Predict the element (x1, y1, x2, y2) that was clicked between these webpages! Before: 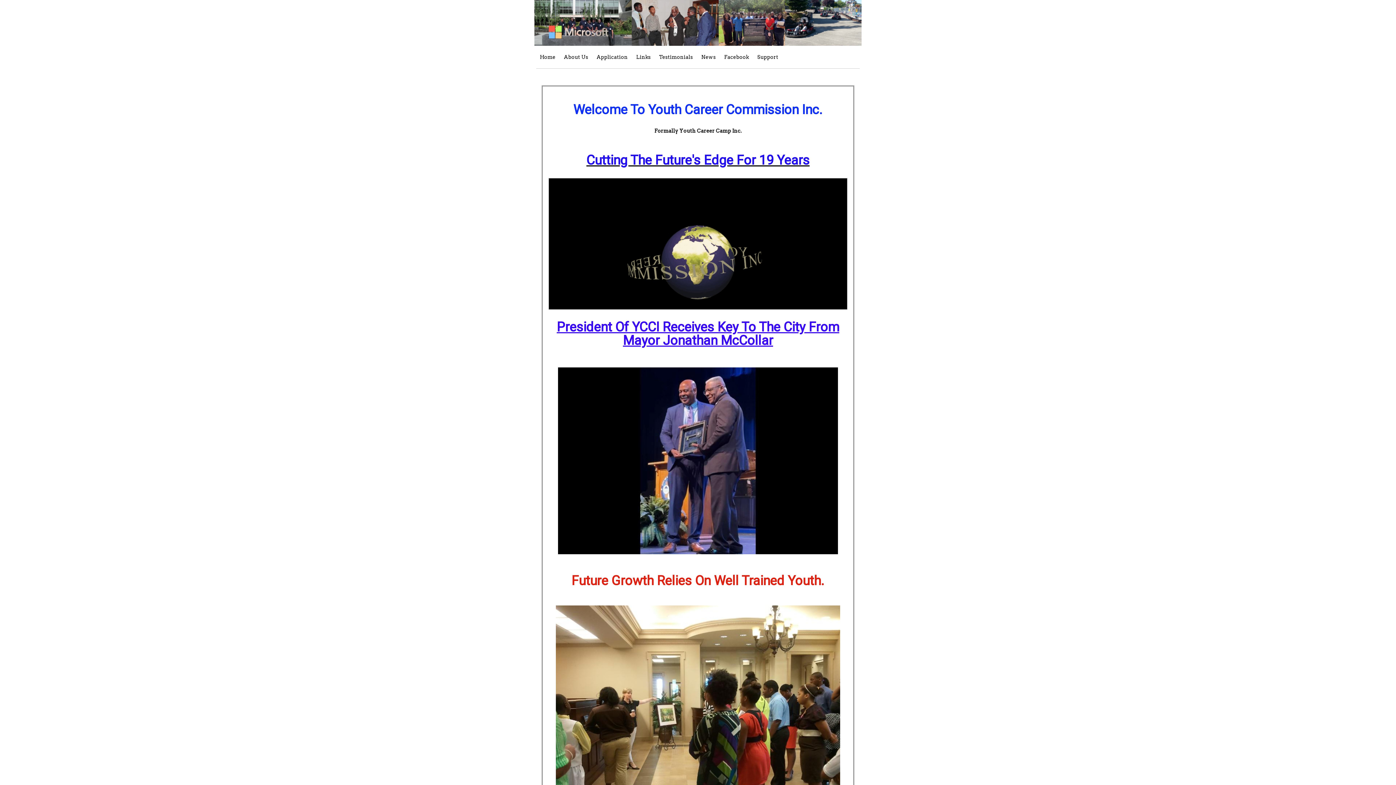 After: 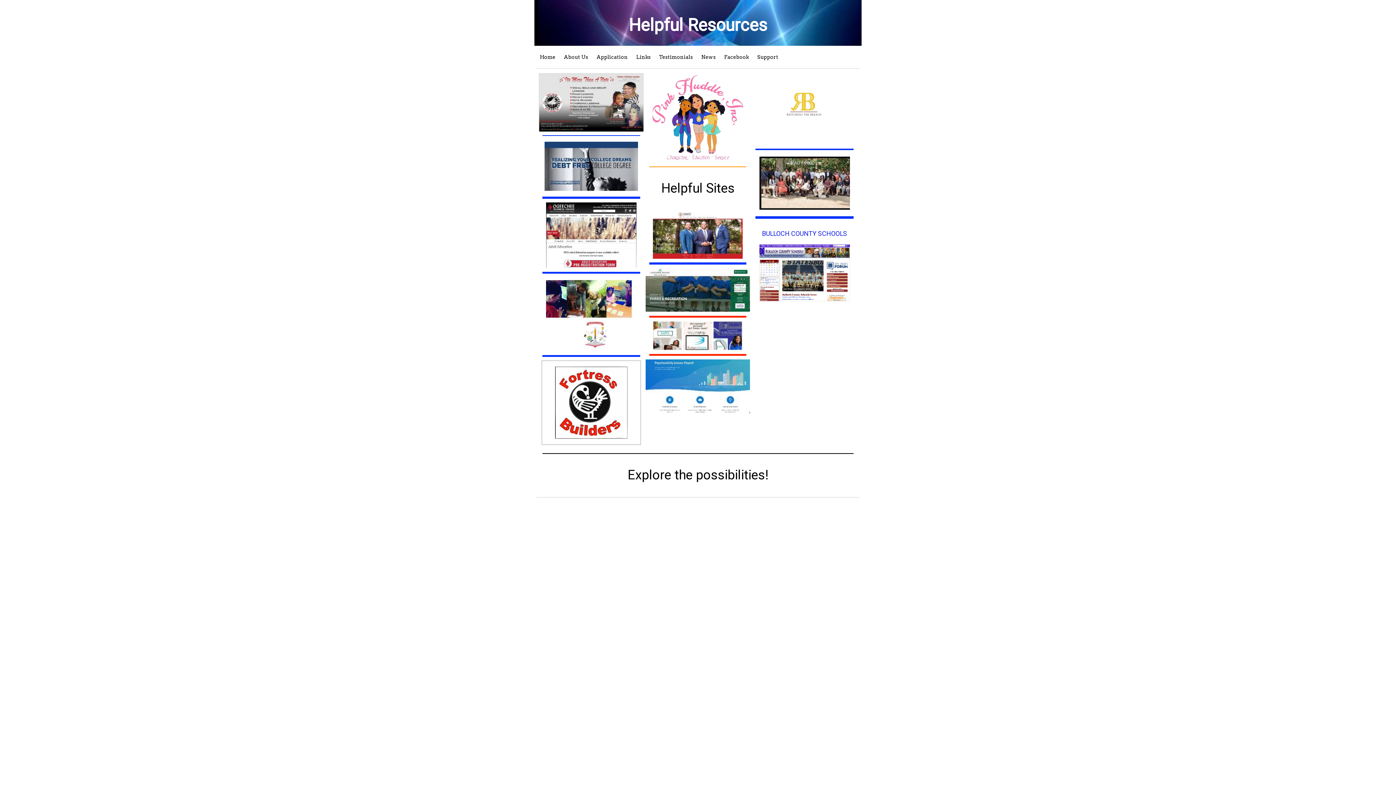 Action: bbox: (636, 54, 650, 60) label: Links